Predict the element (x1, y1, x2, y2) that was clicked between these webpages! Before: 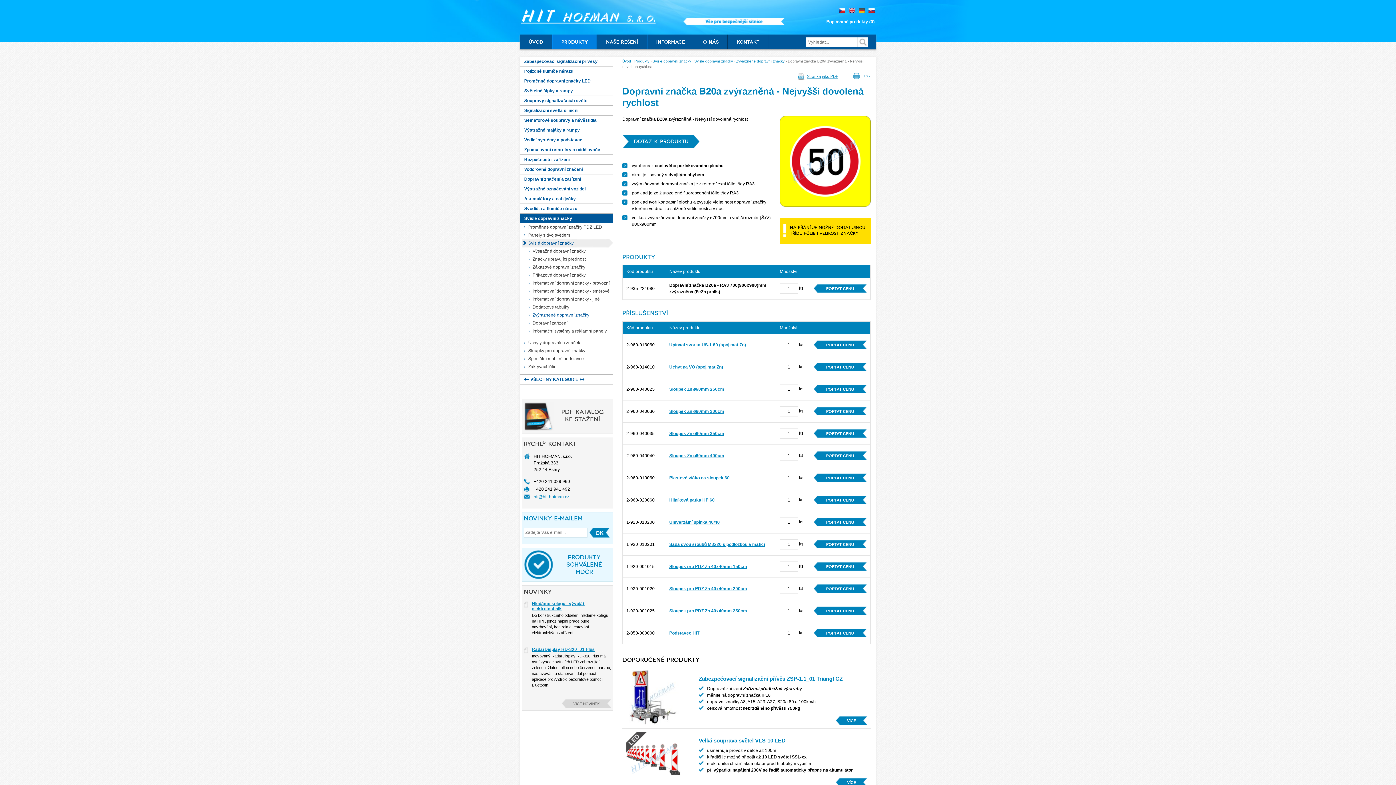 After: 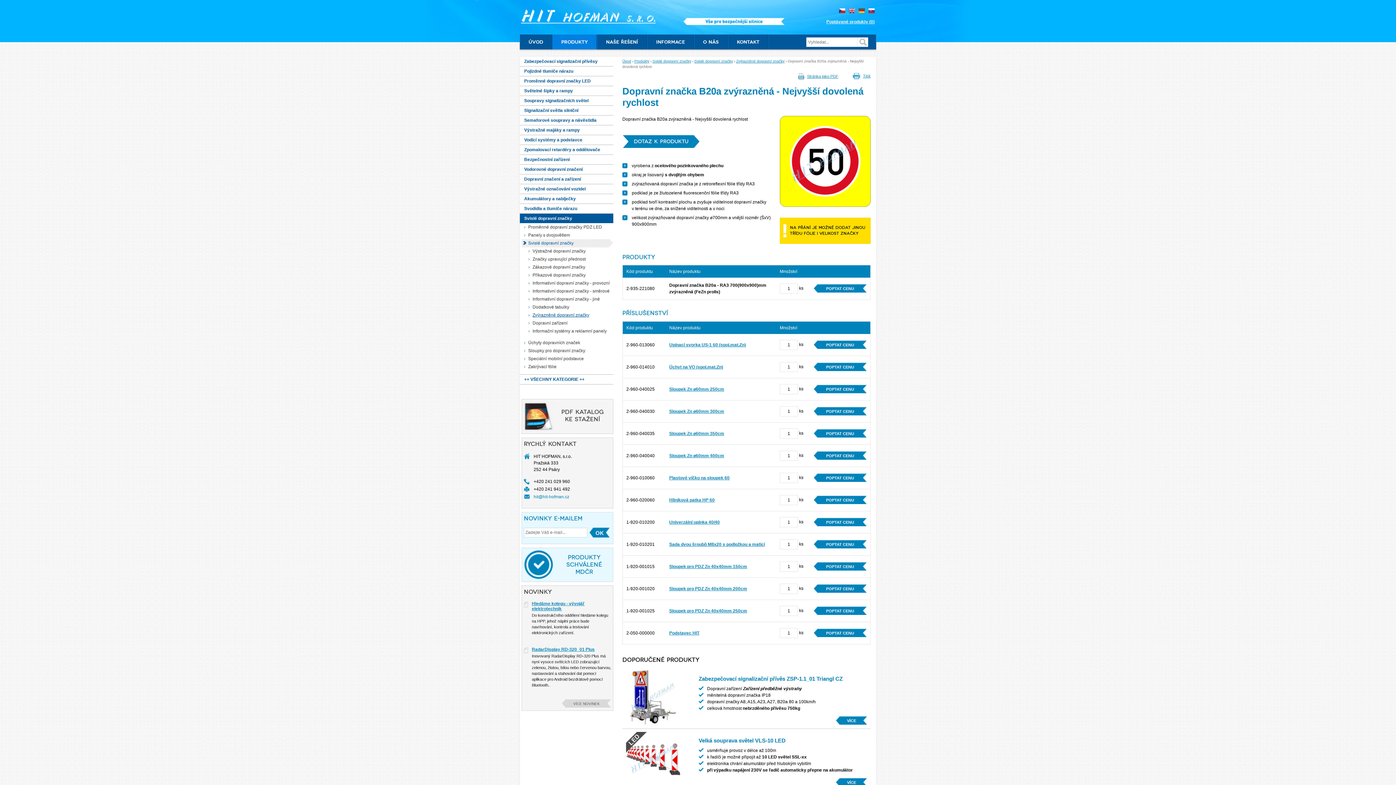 Action: bbox: (533, 494, 569, 499) label: hit@hit-hofman.cz